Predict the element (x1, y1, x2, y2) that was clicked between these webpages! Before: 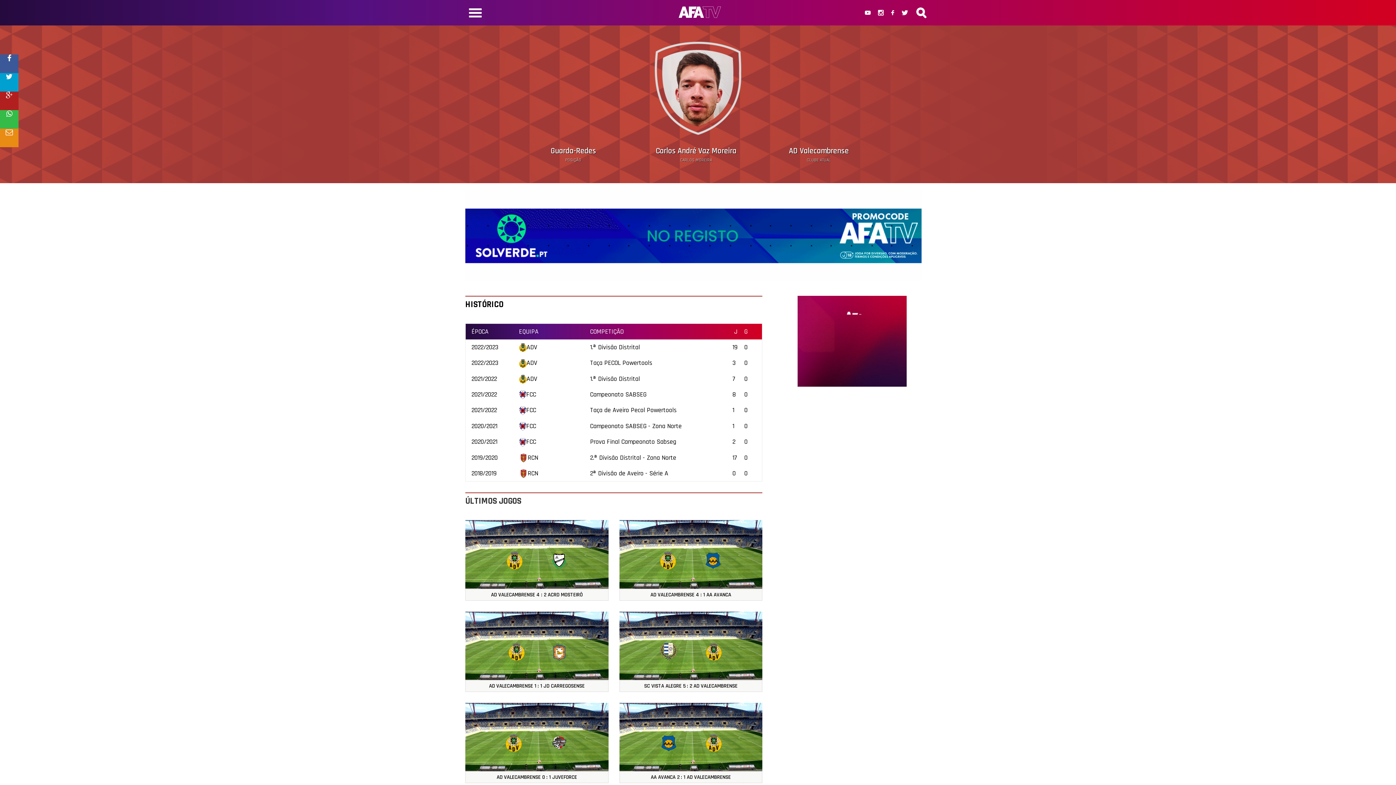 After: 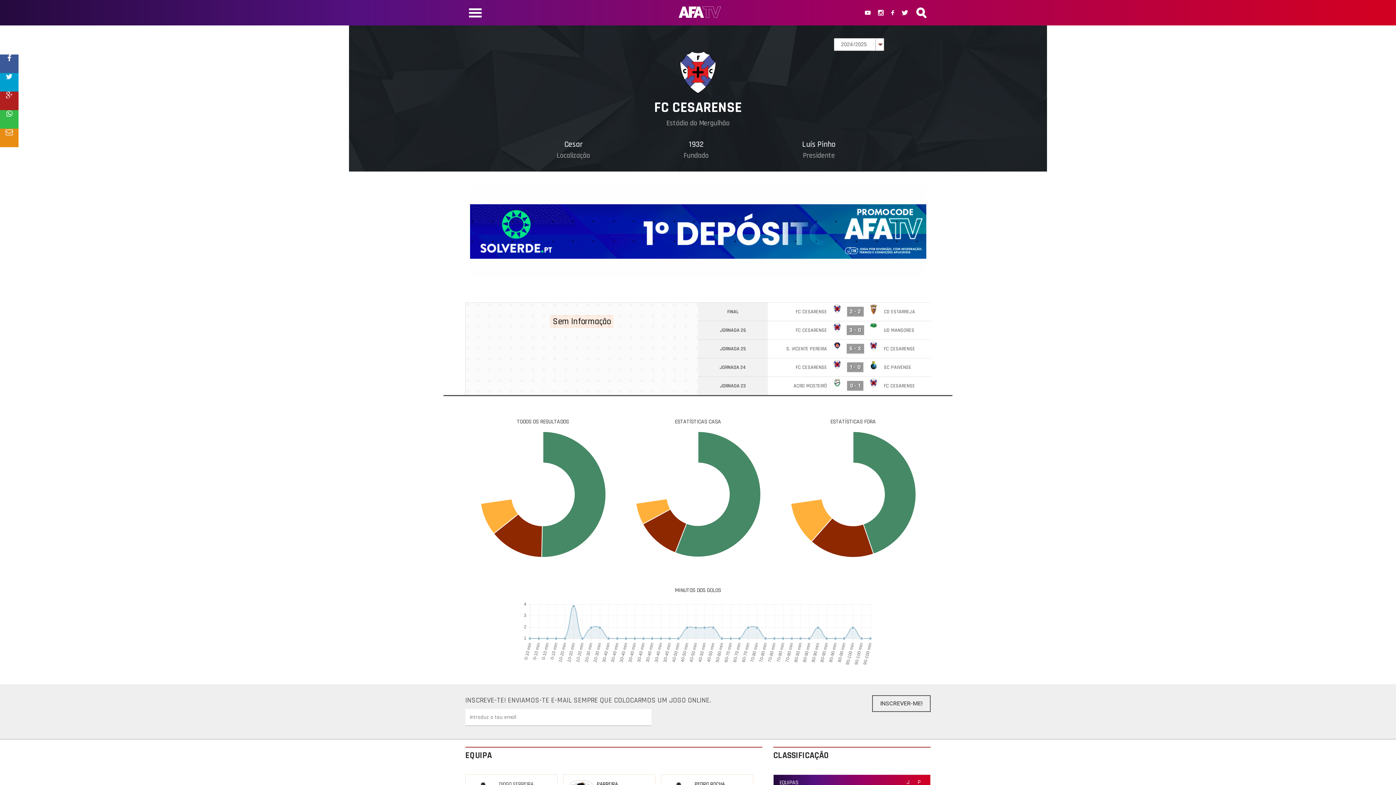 Action: label: 2020/2021
FCC
Prova Final Campeonato Sabseg
2
0 bbox: (465, 434, 762, 450)